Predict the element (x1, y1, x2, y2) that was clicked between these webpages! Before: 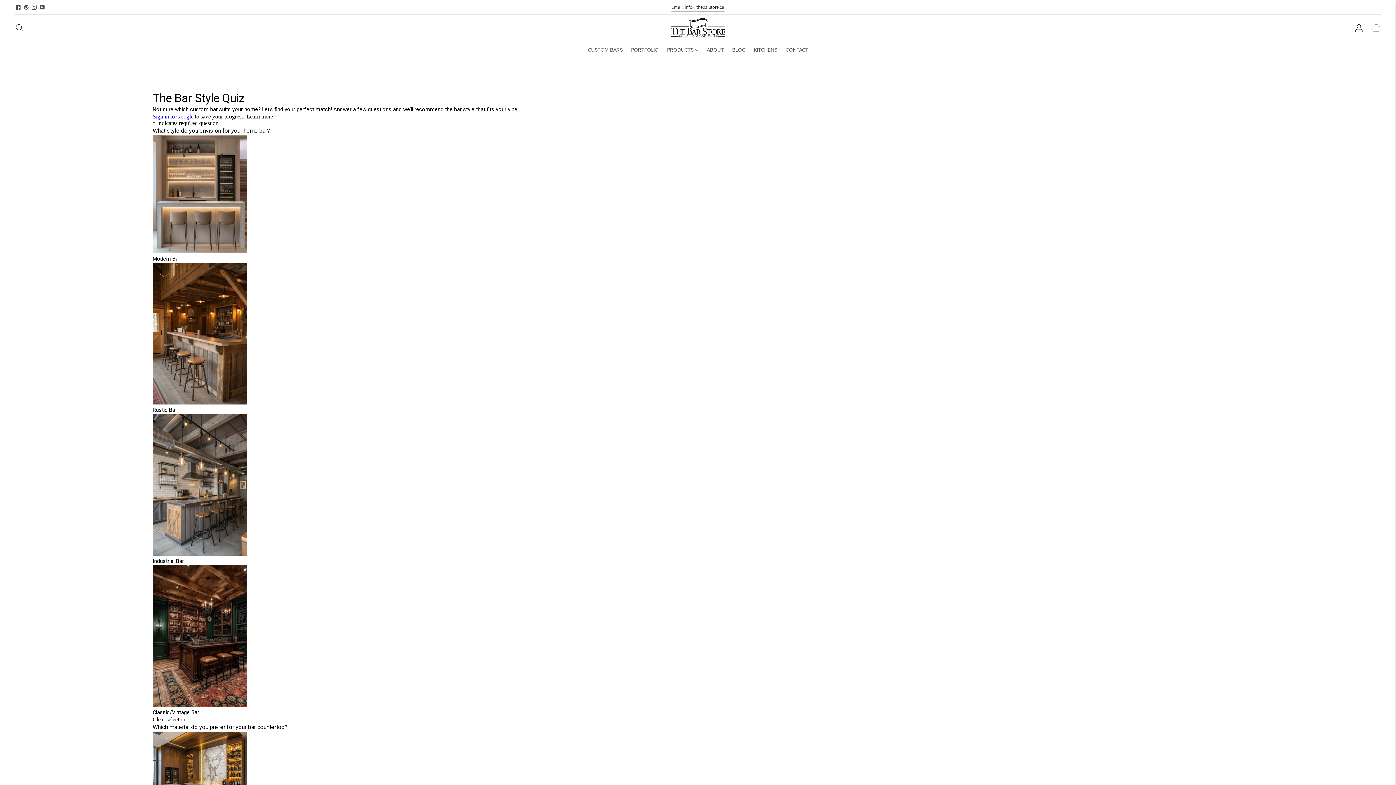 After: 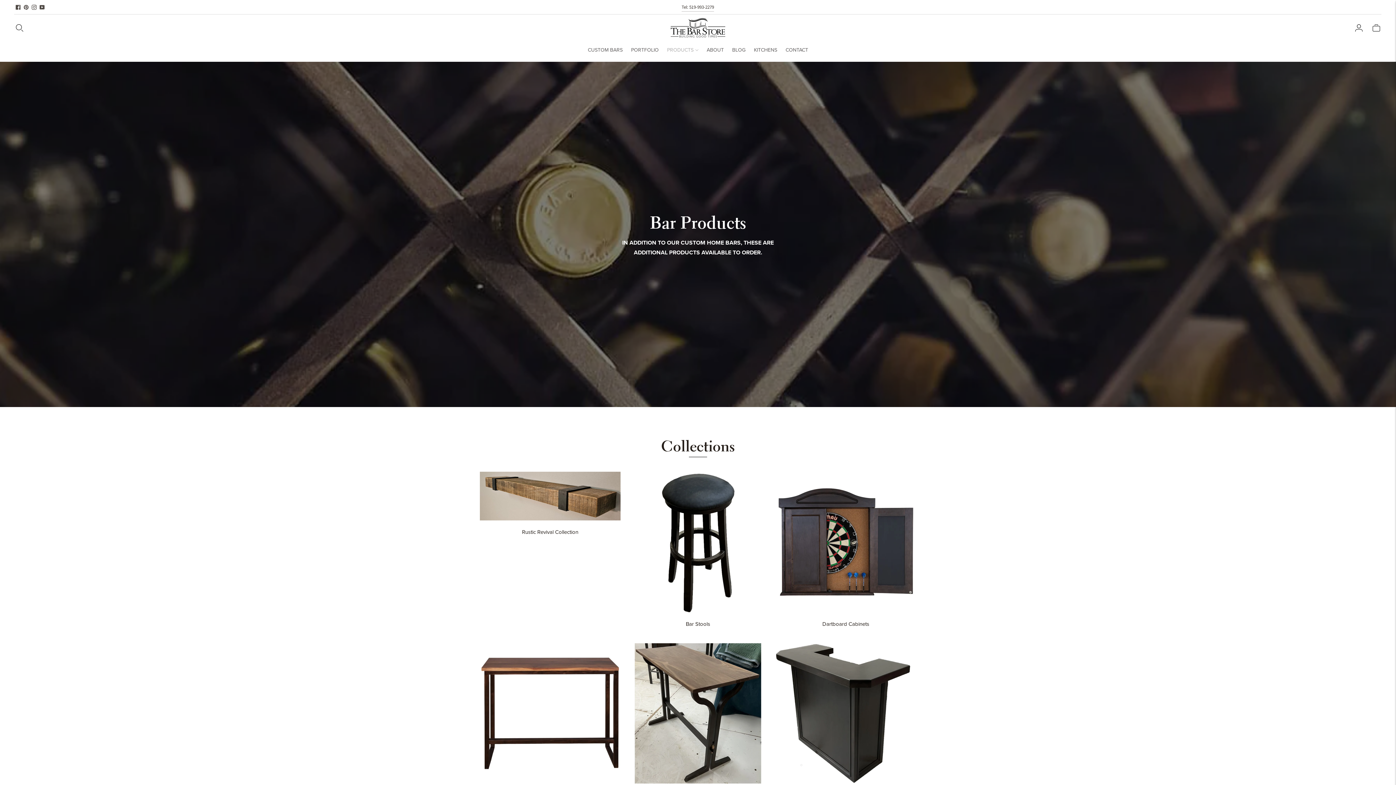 Action: label: PRODUCTS bbox: (667, 41, 698, 57)